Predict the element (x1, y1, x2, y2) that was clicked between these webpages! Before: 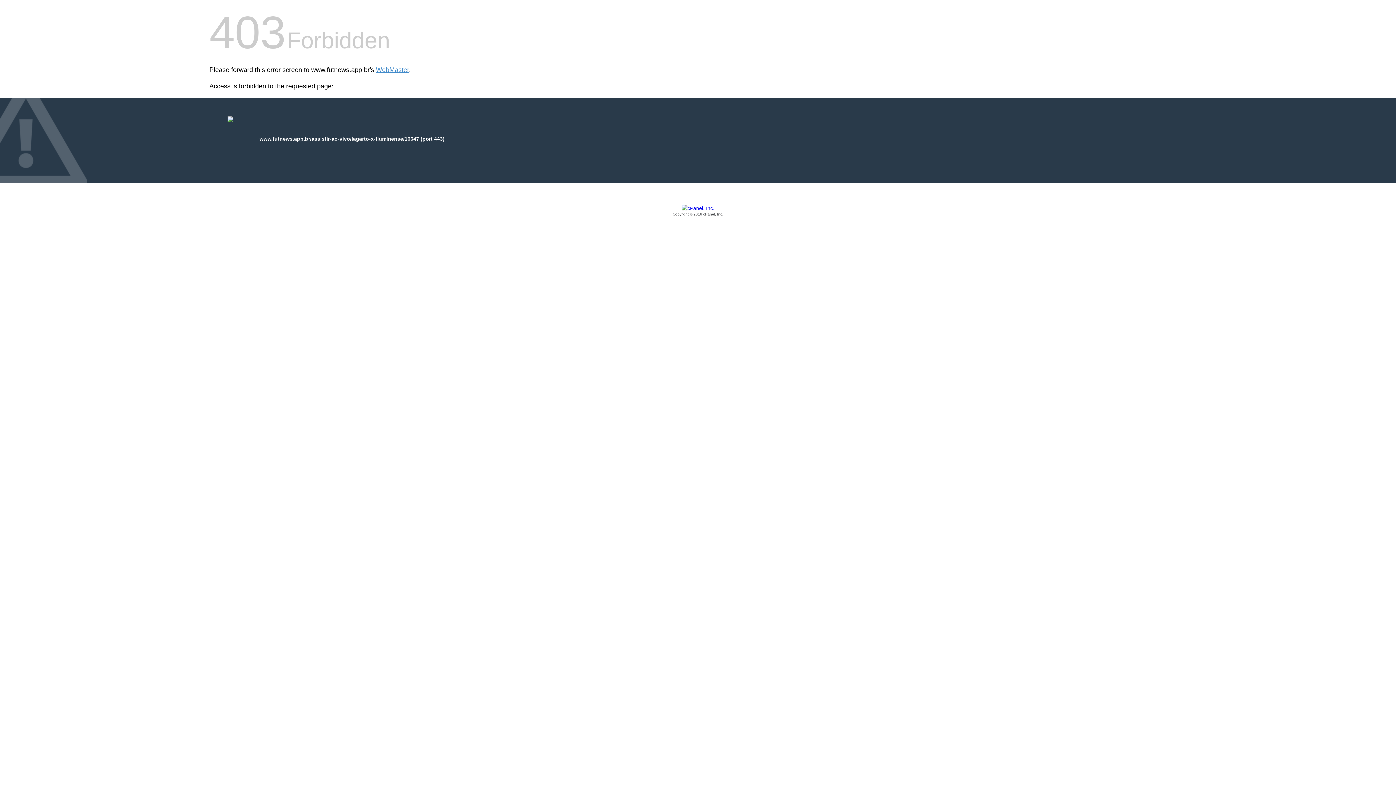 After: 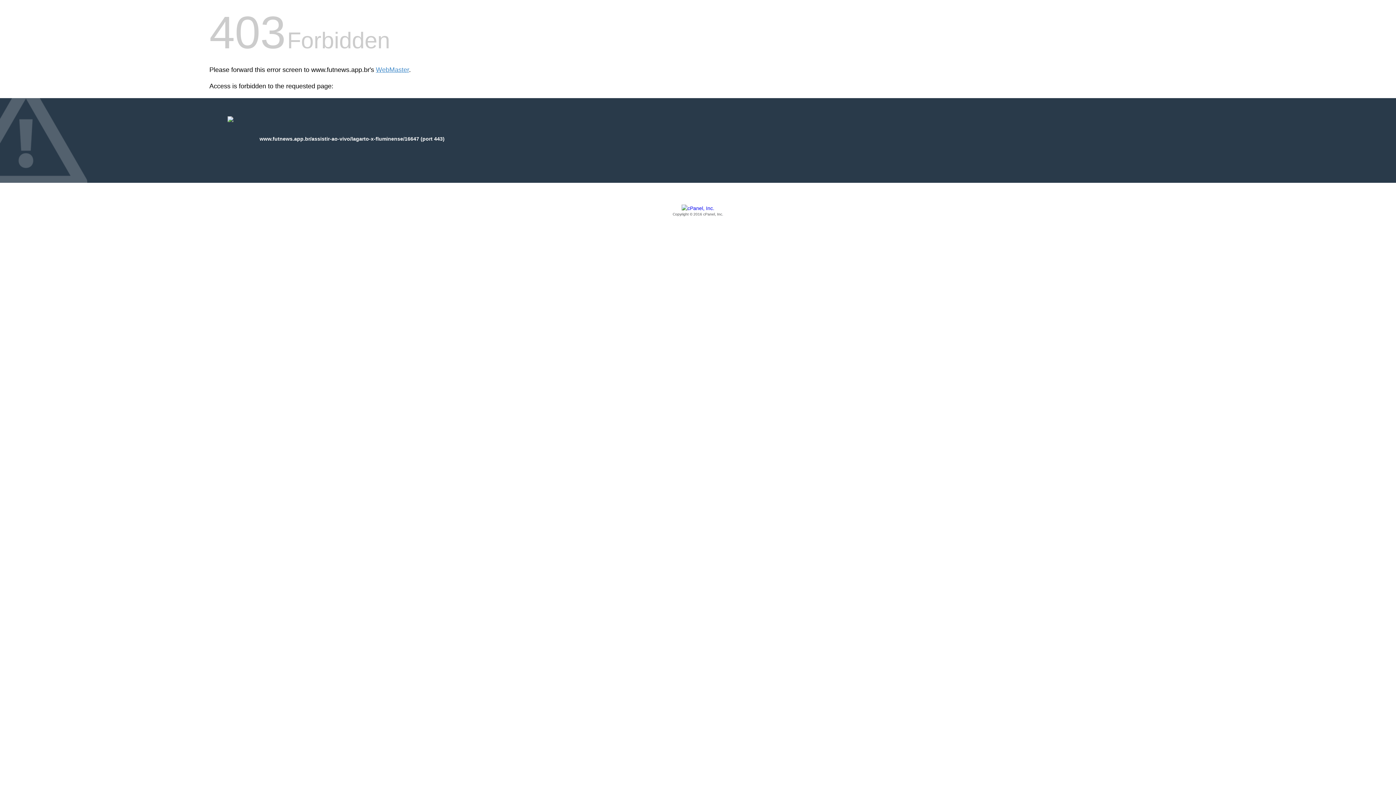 Action: label: Copyright © 2016 cPanel, Inc. bbox: (209, 205, 1186, 217)